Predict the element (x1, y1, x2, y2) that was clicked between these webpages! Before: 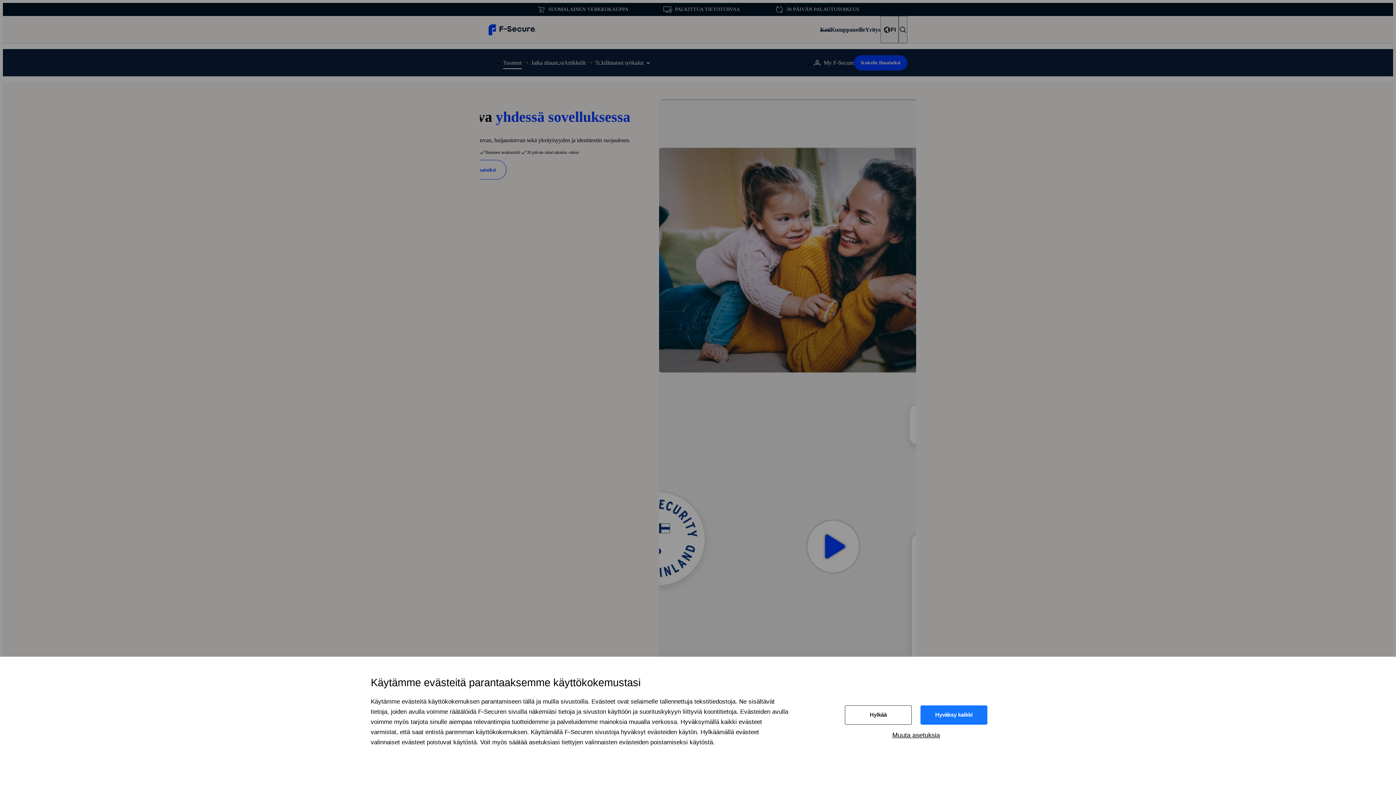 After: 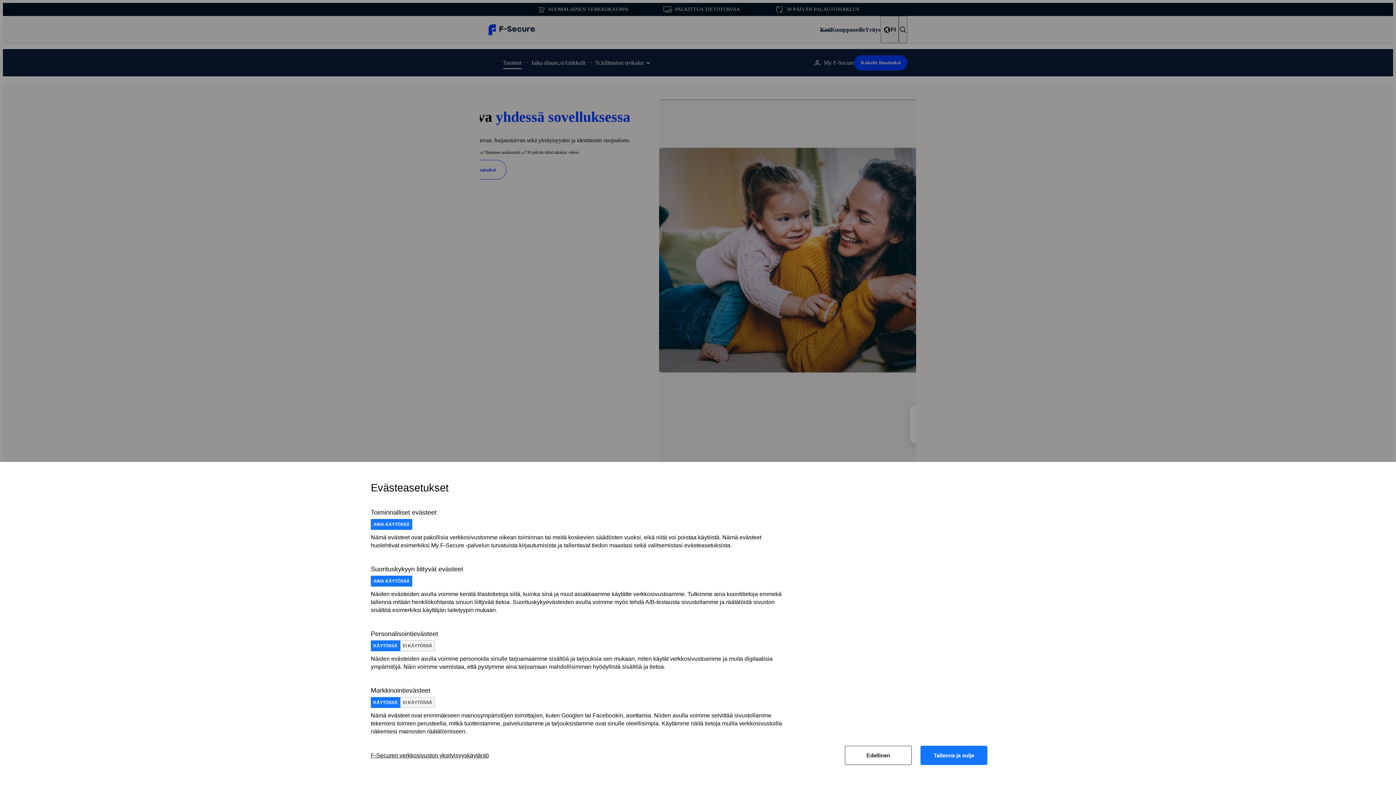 Action: label: Muuta asetuksia bbox: (892, 726, 940, 745)